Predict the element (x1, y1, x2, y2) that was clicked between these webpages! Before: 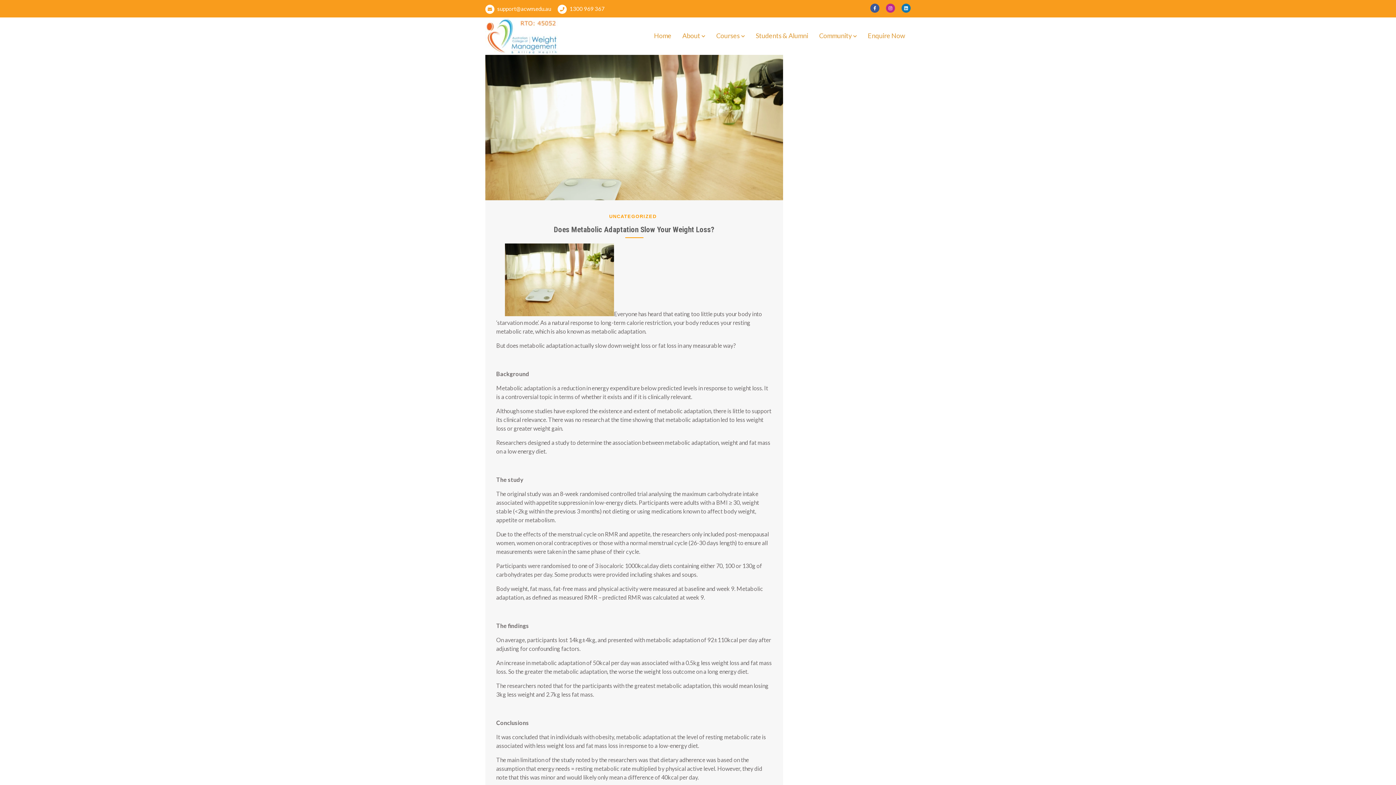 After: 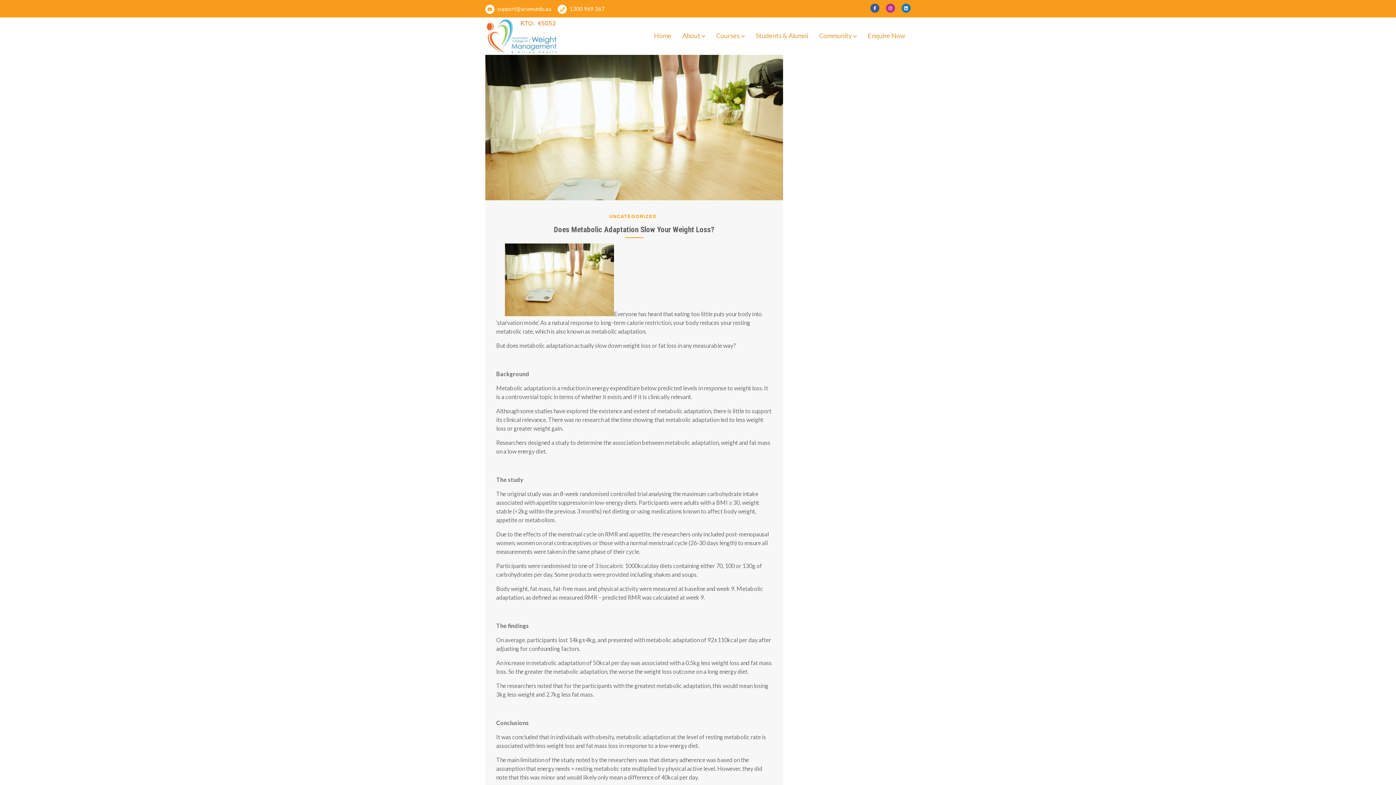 Action: bbox: (554, 224, 714, 234) label: Does Metabolic Adaptation Slow Your Weight Loss?